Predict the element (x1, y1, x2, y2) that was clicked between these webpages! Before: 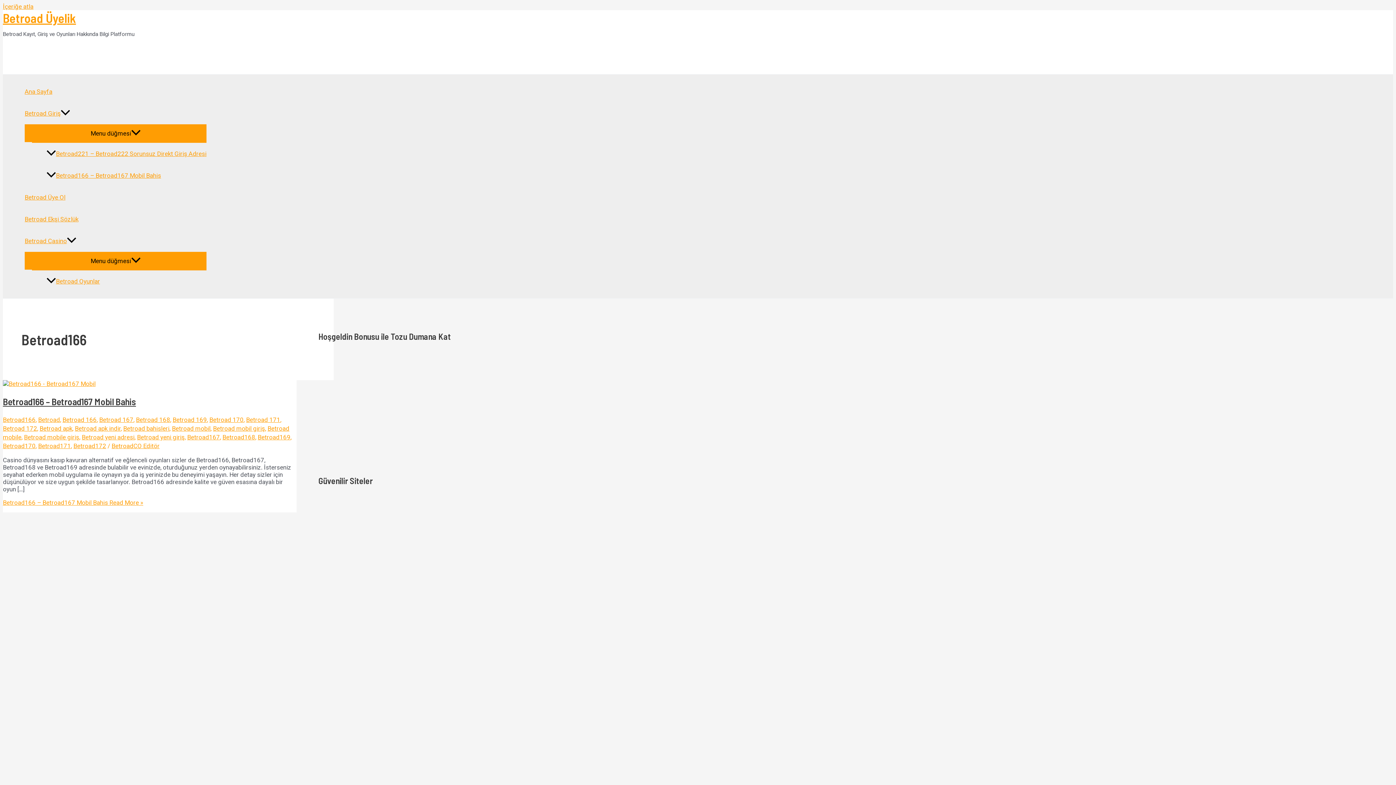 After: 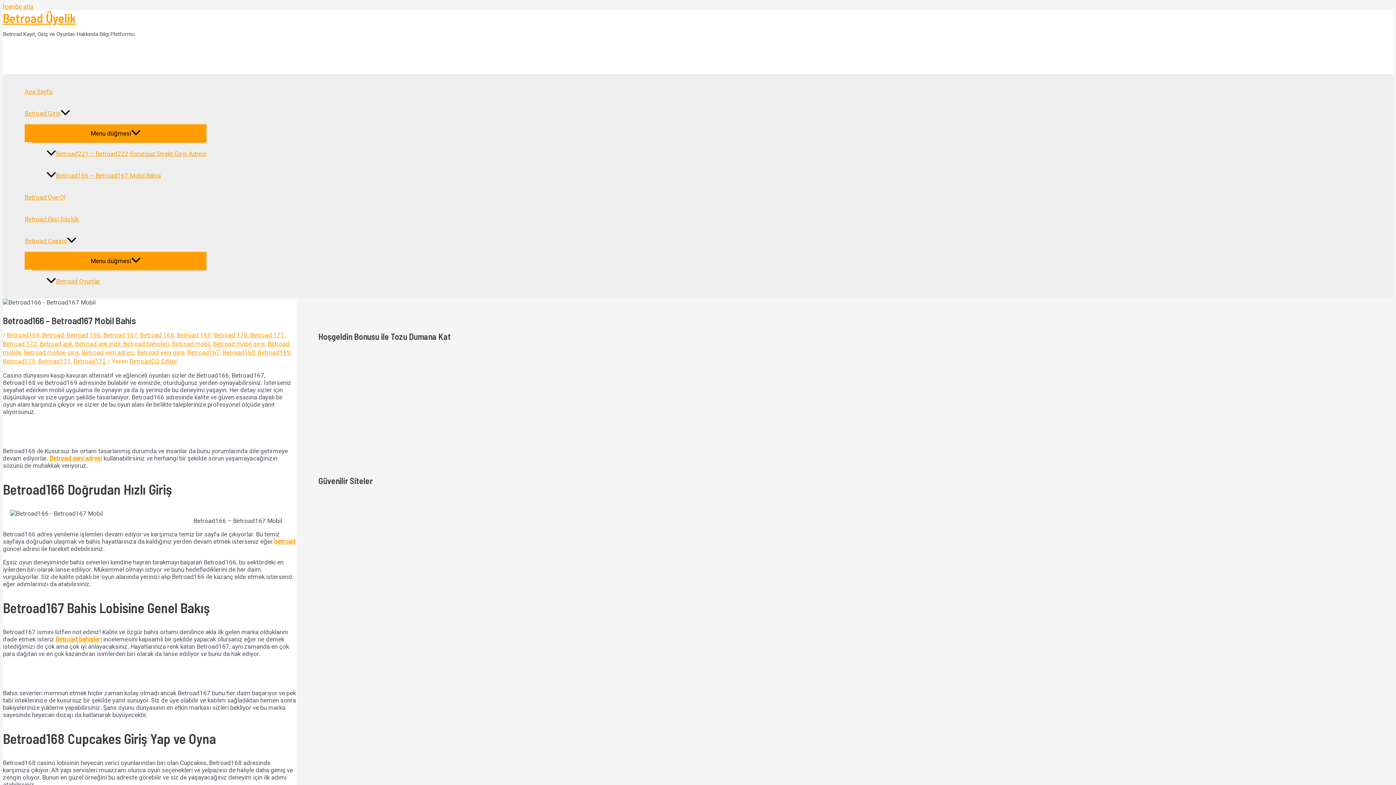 Action: bbox: (2, 499, 143, 506) label: Betroad166 – Betroad167 Mobil Bahis Read More »